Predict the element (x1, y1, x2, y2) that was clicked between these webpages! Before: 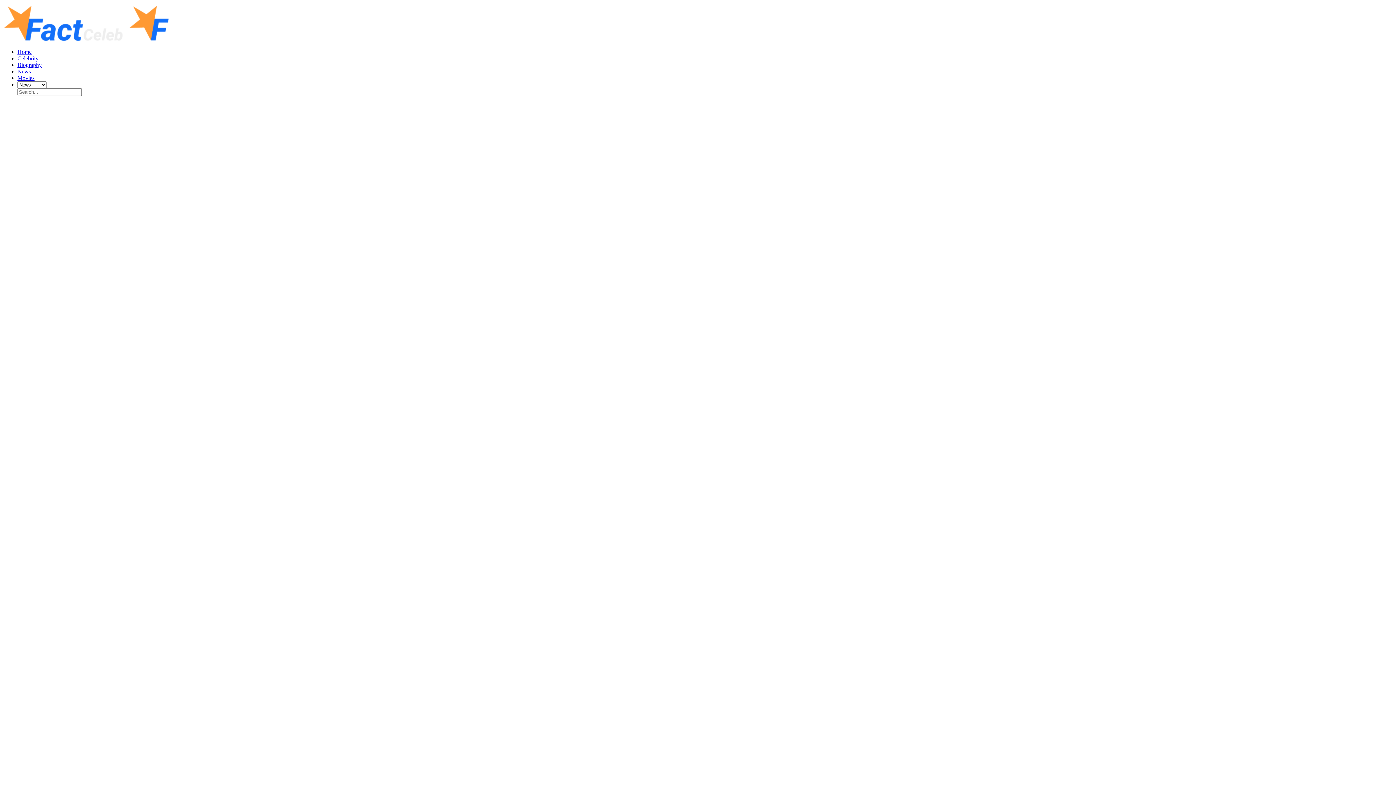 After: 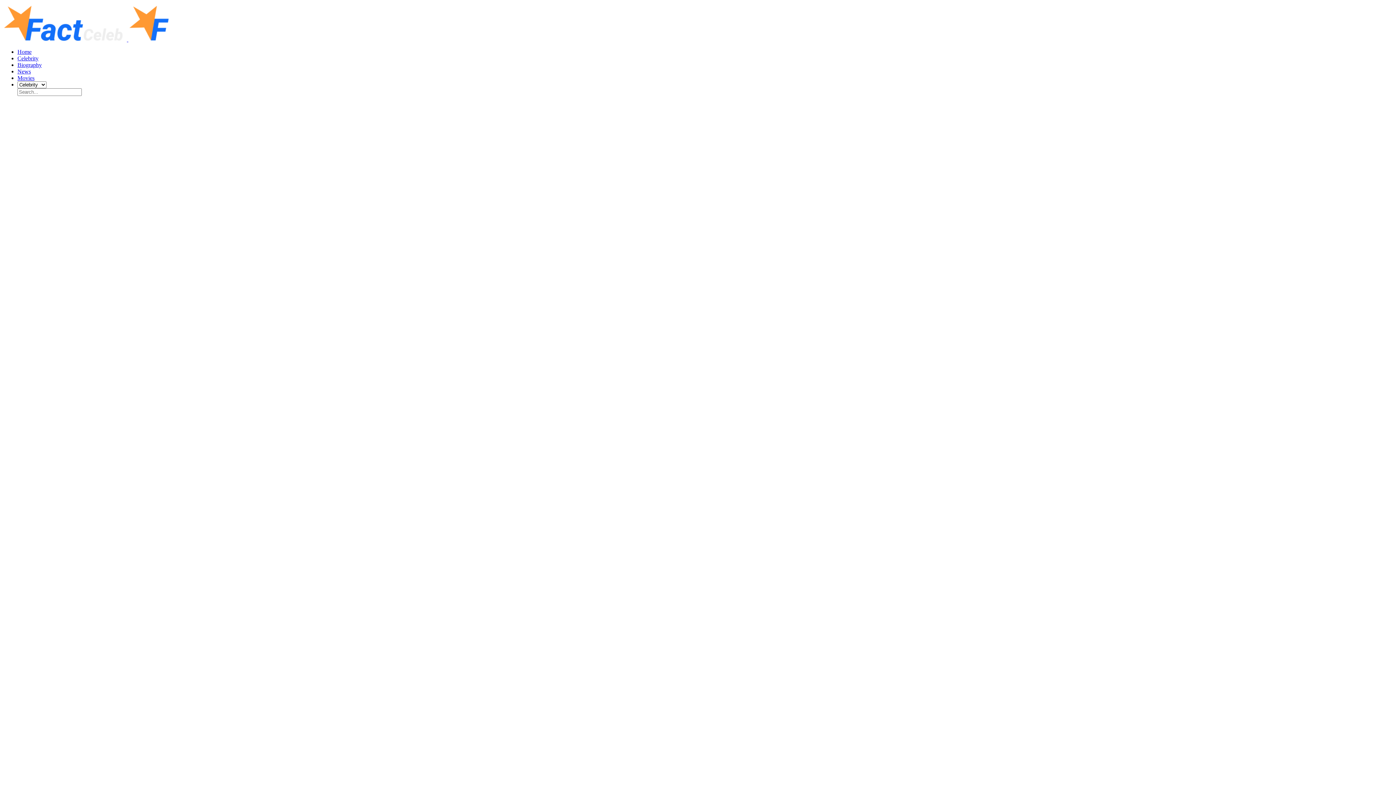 Action: label:   bbox: (2, 36, 128, 42)